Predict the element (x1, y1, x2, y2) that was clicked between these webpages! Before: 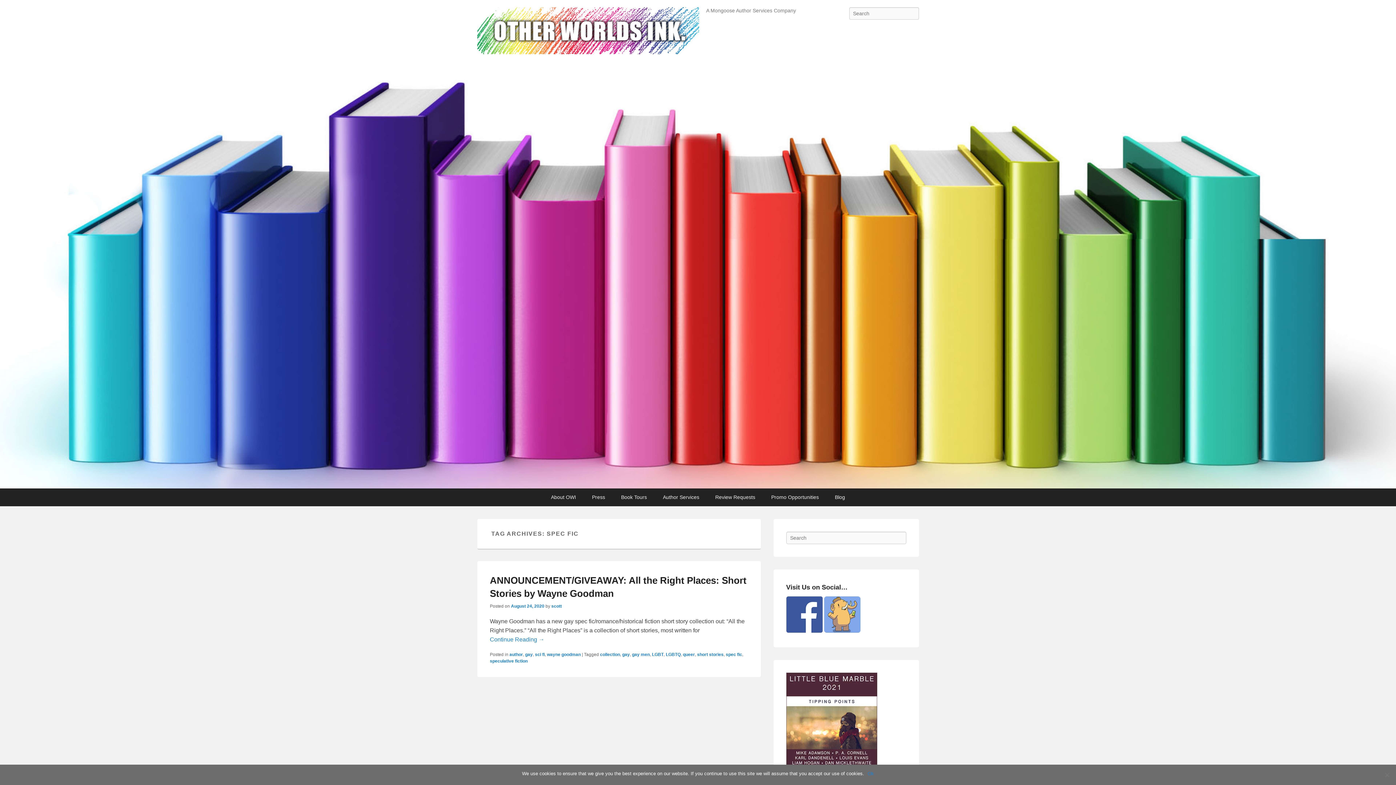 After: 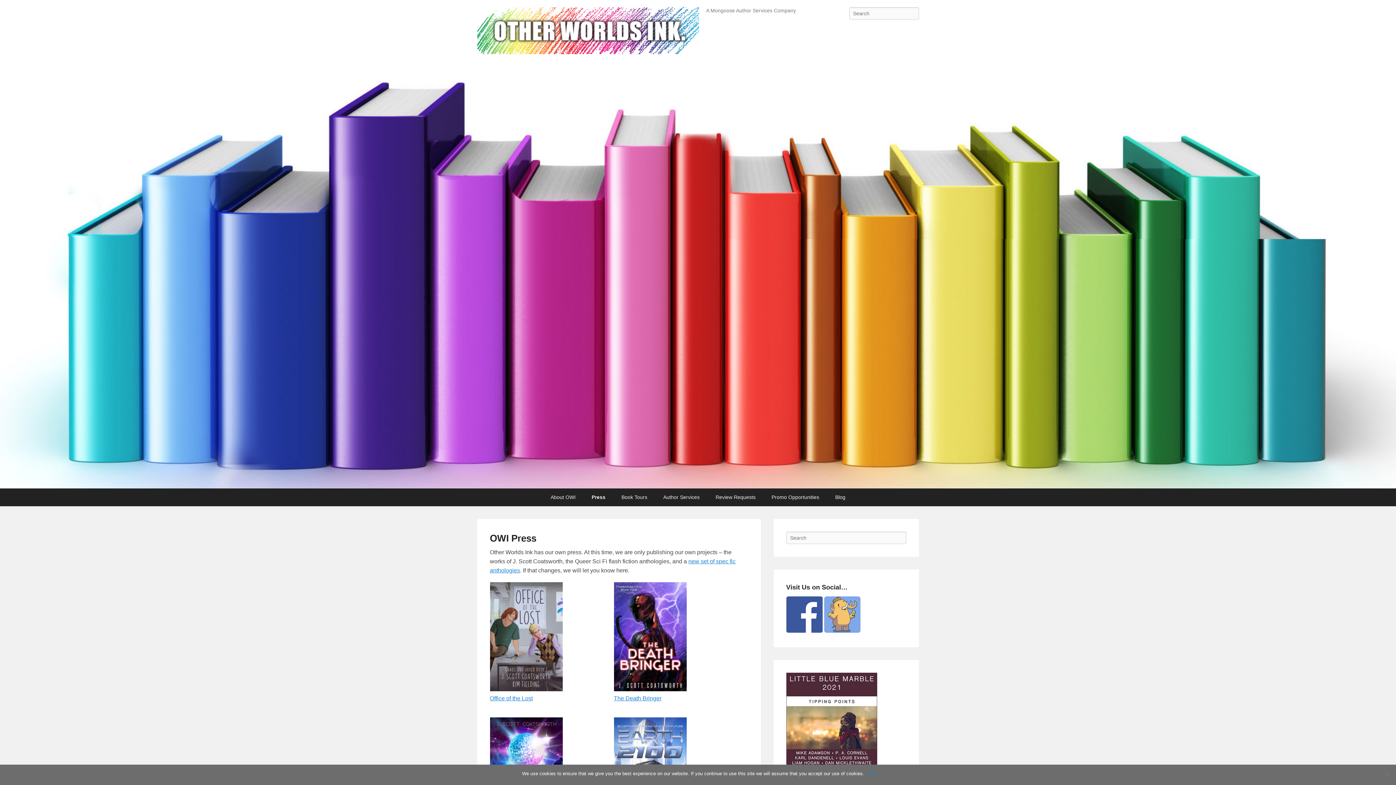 Action: bbox: (584, 488, 612, 506) label: Press